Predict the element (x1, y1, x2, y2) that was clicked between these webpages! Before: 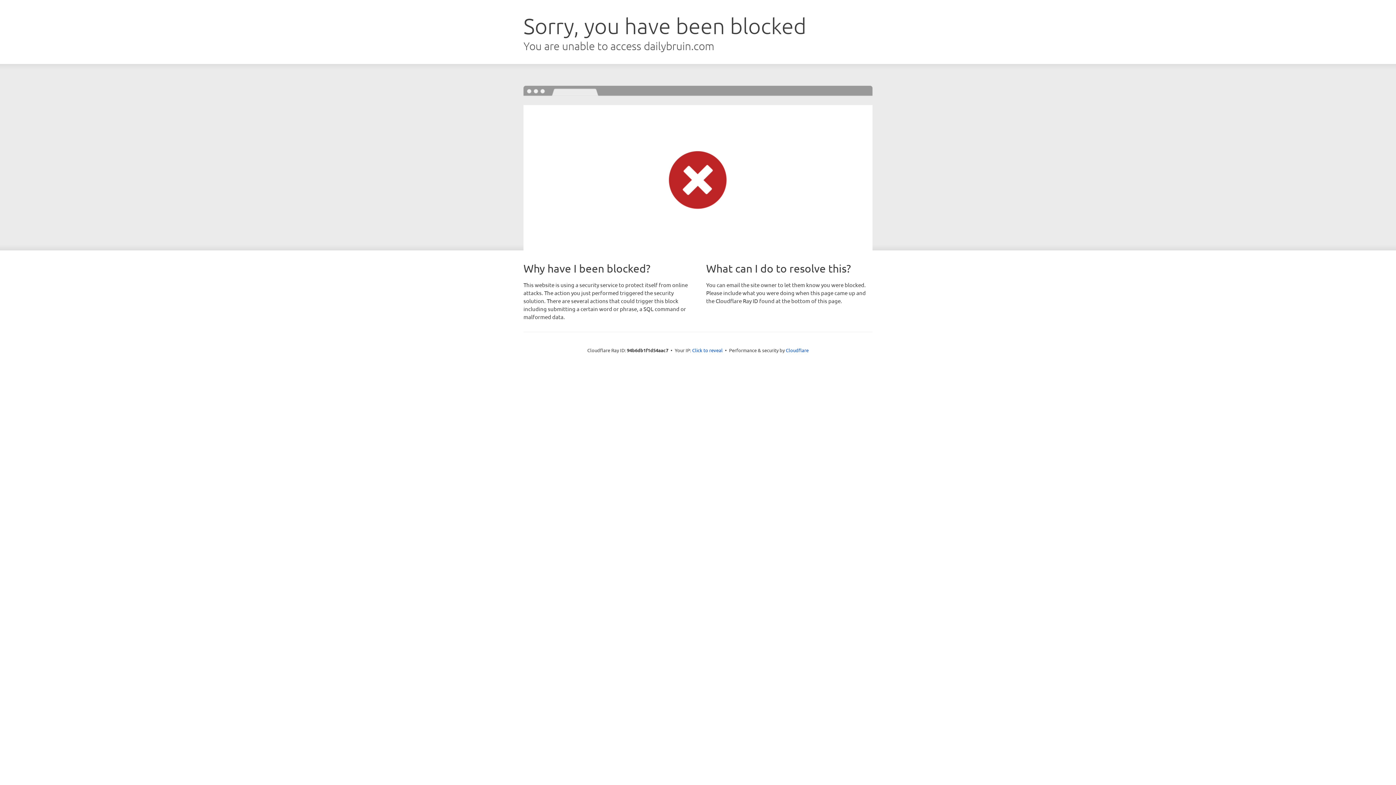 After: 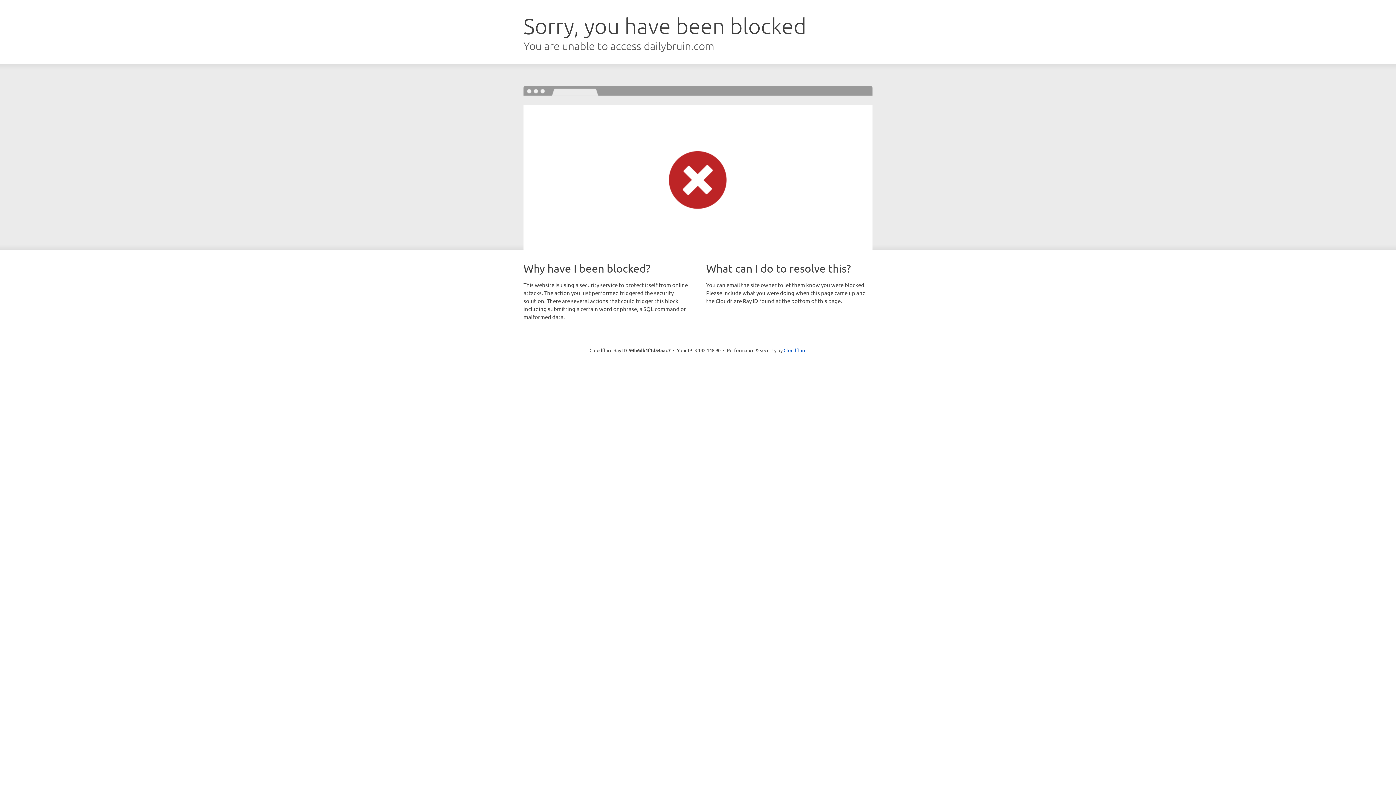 Action: bbox: (692, 346, 722, 353) label: Click to reveal